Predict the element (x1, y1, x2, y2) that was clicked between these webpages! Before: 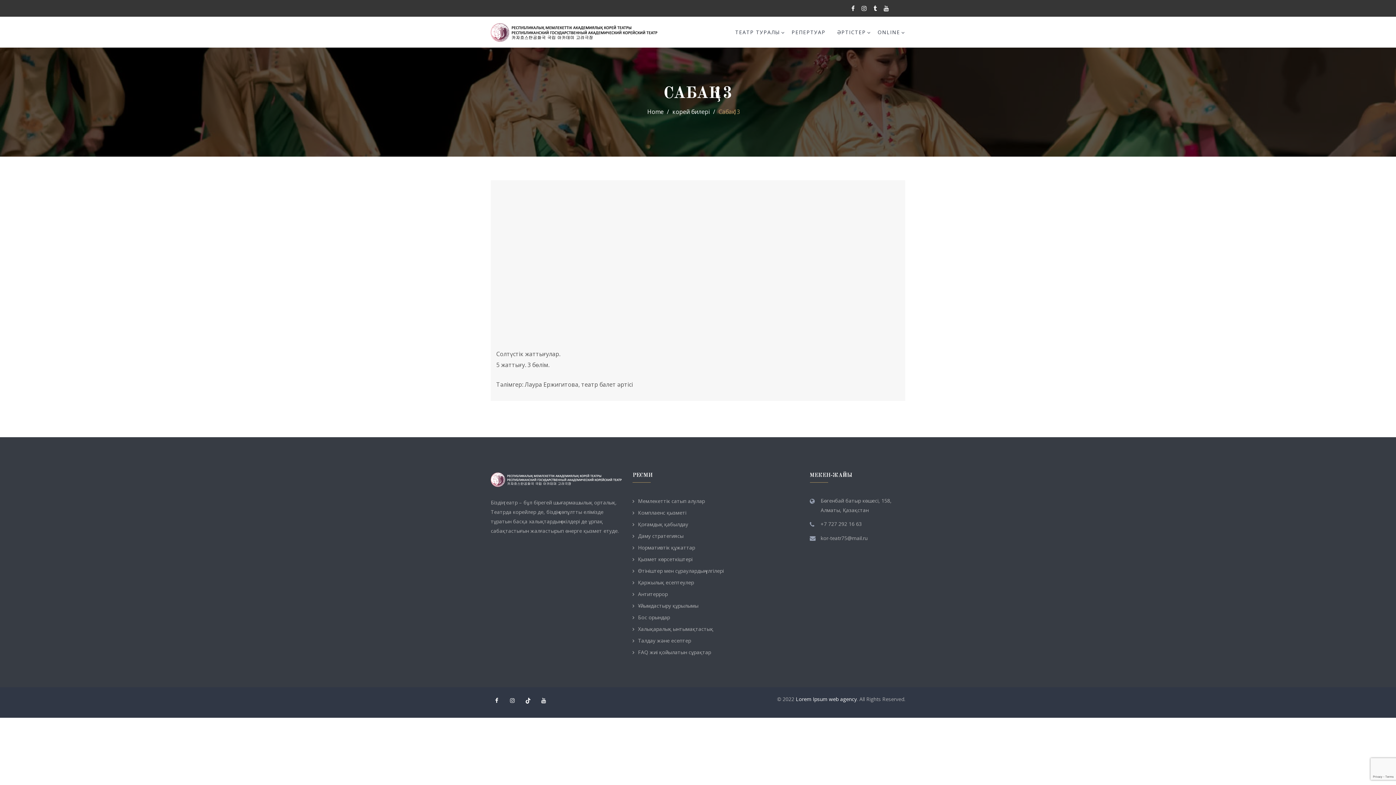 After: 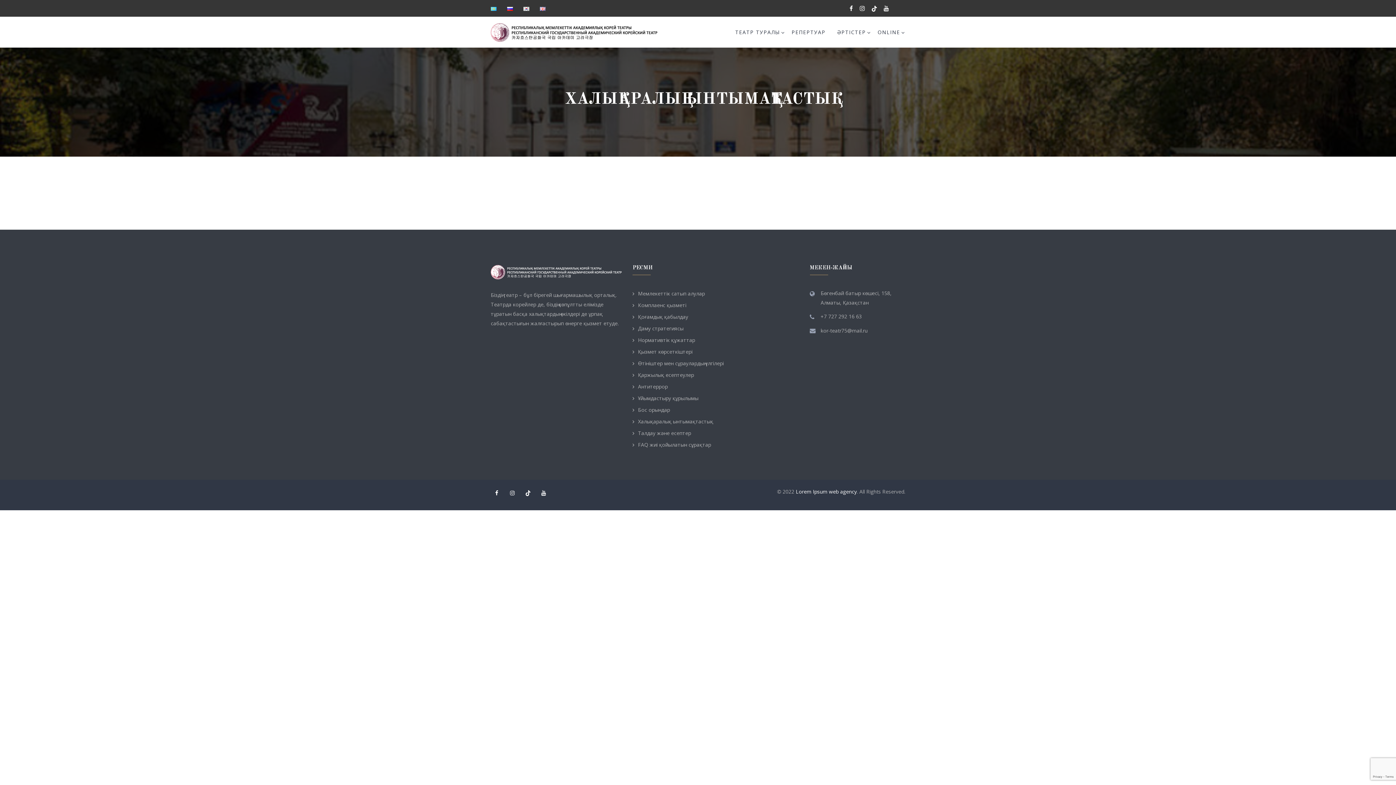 Action: label: Халықаралық ынтымақтастық bbox: (638, 625, 713, 632)